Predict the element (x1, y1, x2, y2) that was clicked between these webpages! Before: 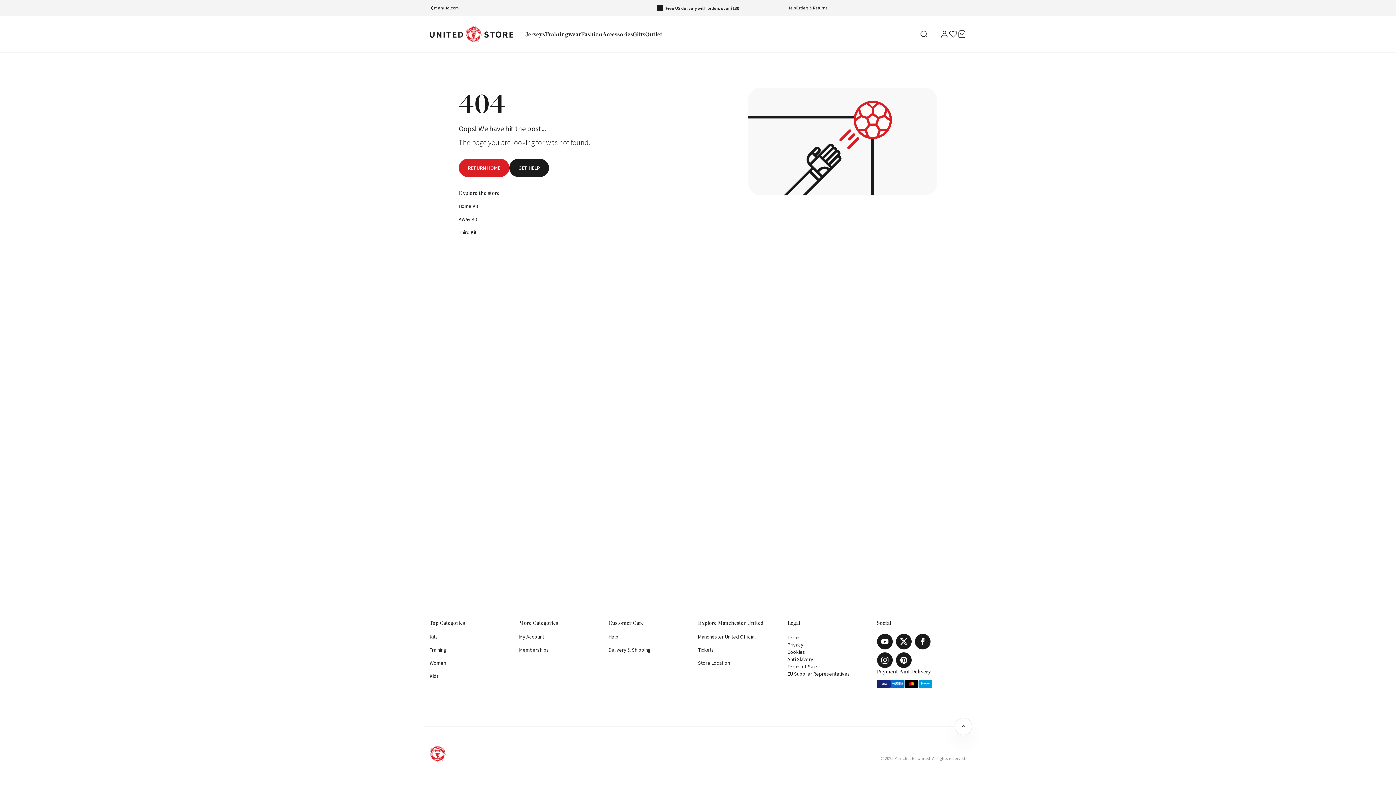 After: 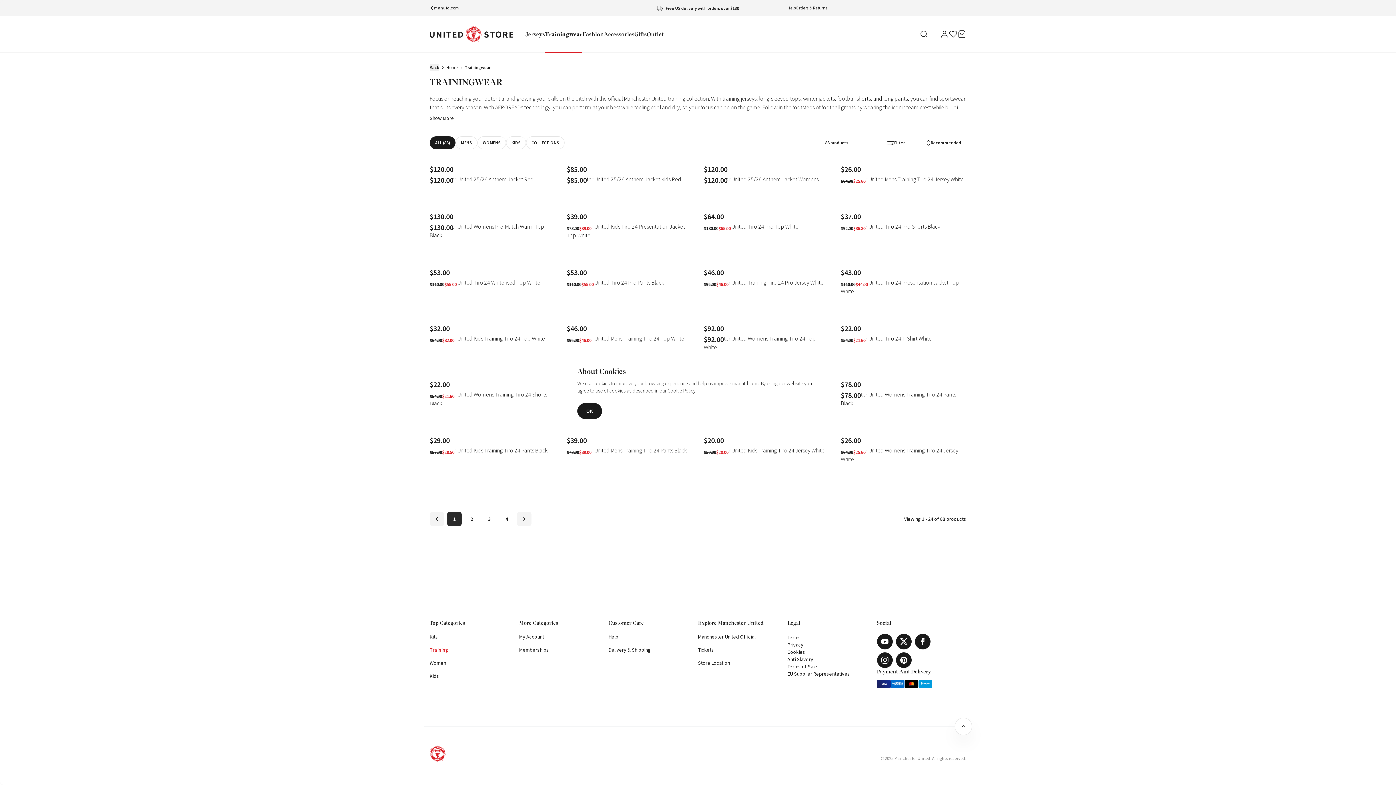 Action: bbox: (429, 645, 519, 654) label: Training